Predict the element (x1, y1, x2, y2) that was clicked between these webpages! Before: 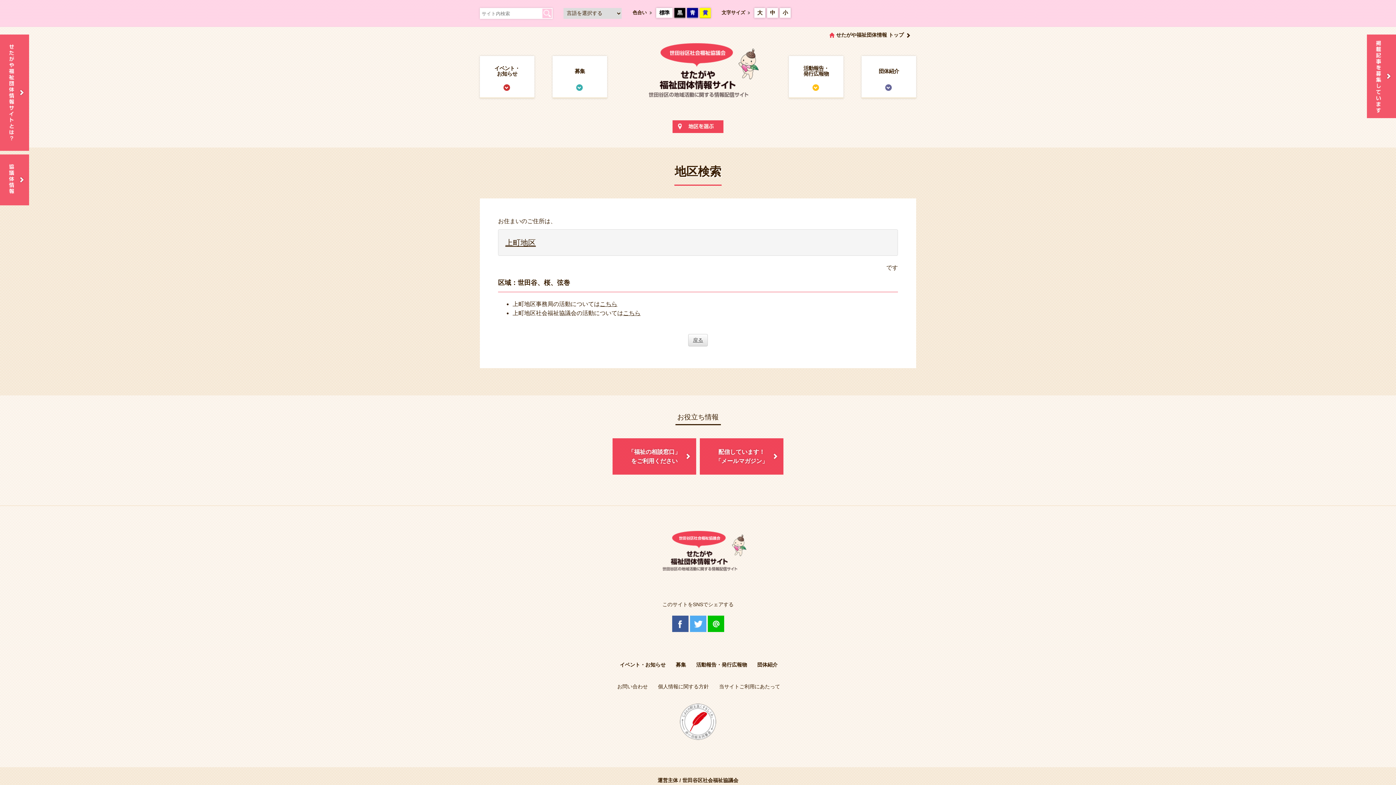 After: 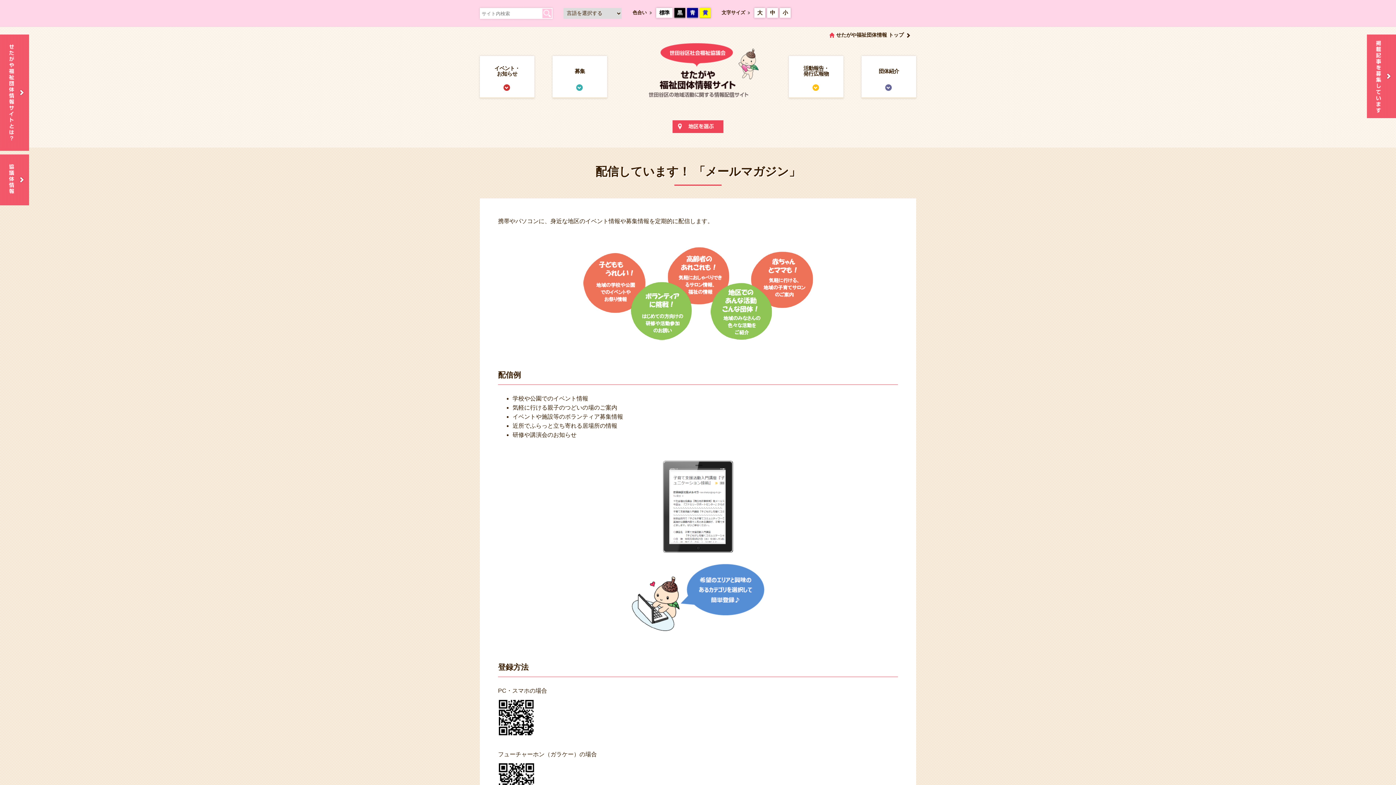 Action: label: 配信しています！
「メールマガジン」 bbox: (700, 438, 783, 474)